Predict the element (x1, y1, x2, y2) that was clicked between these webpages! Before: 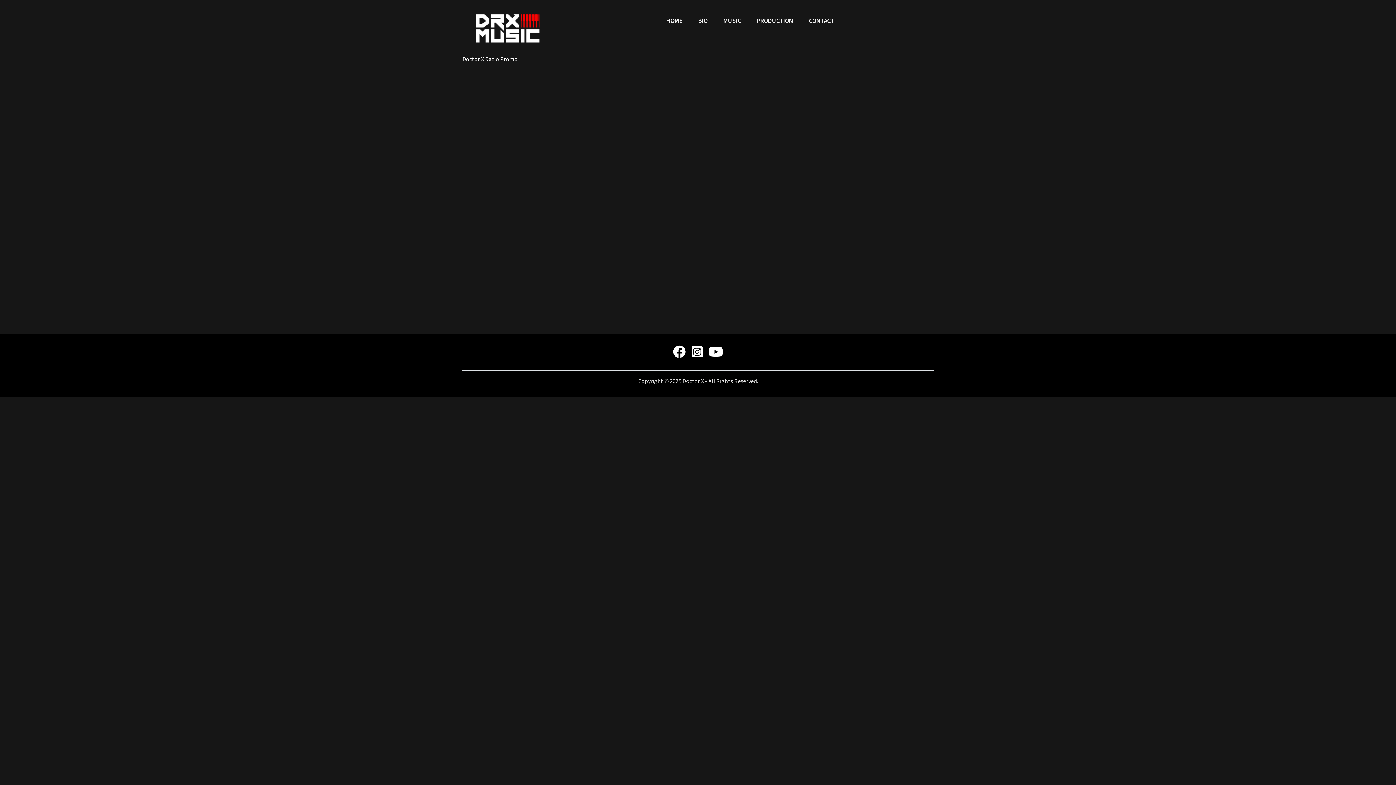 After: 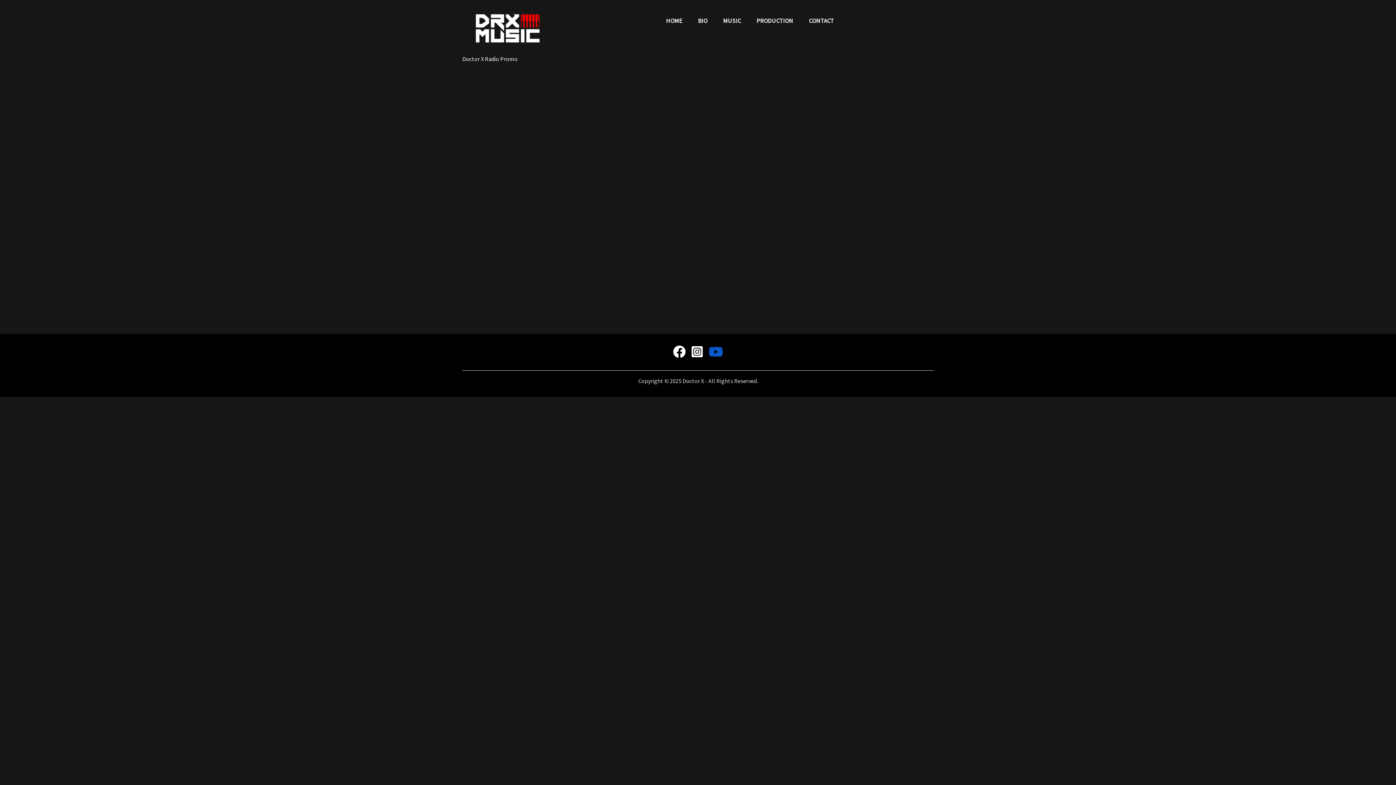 Action: bbox: (706, 340, 726, 364)